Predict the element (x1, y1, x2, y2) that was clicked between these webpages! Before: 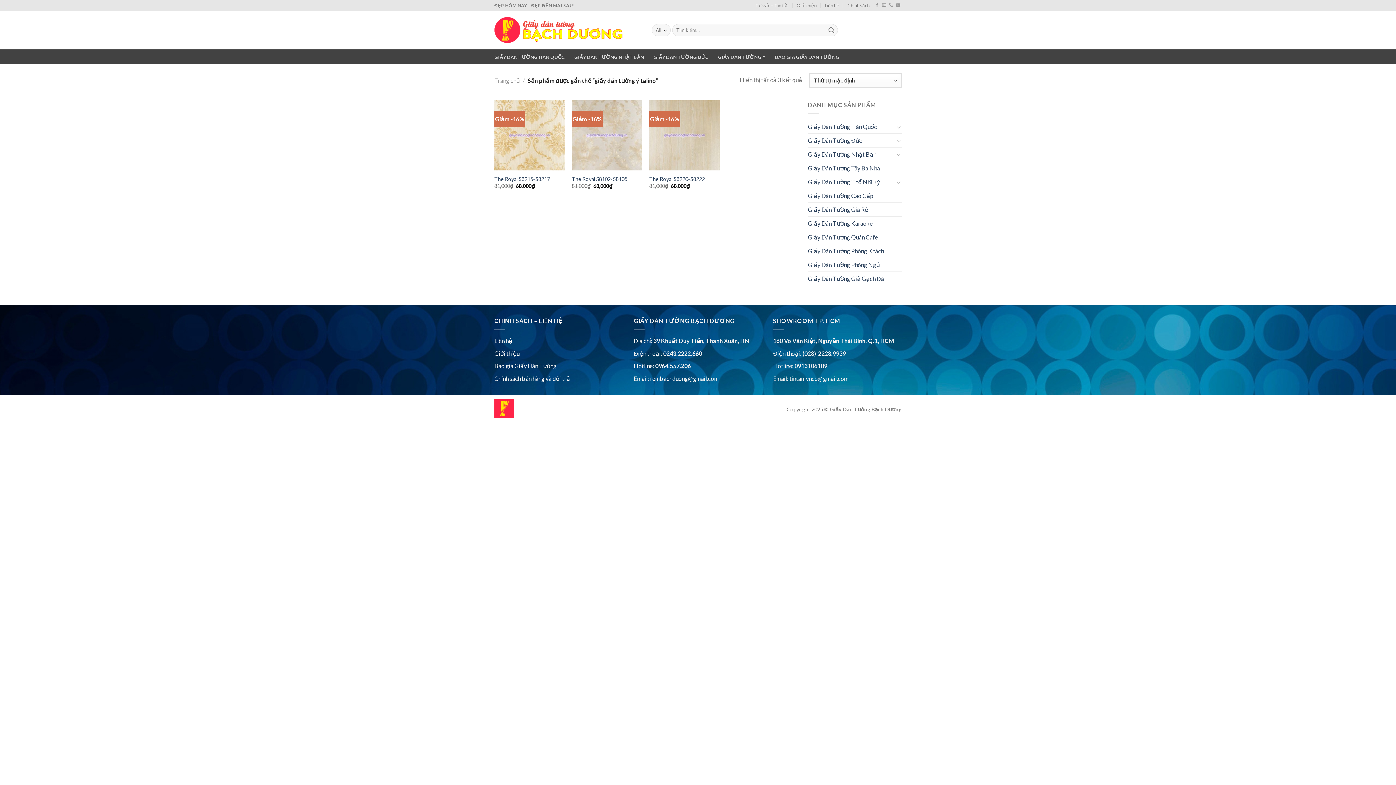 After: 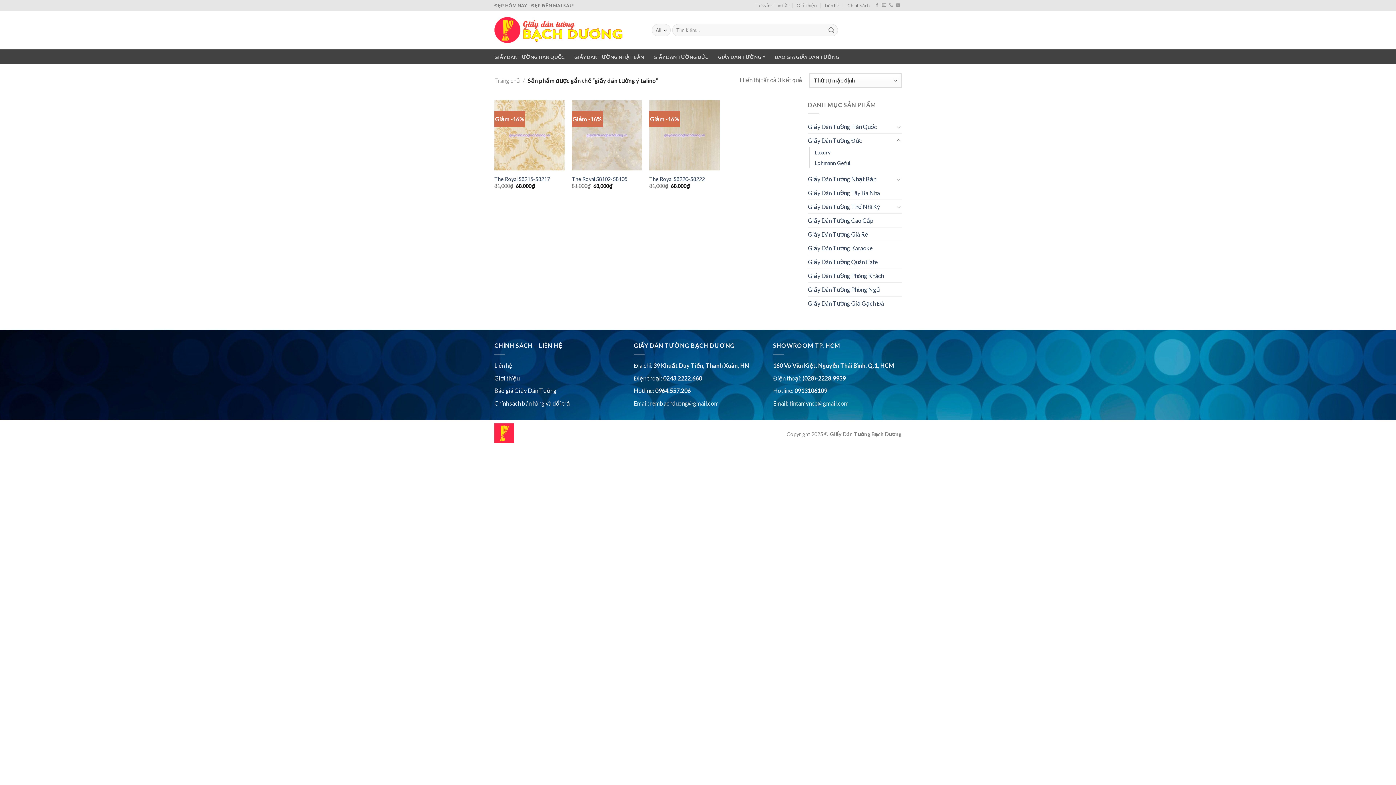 Action: bbox: (896, 136, 901, 145)